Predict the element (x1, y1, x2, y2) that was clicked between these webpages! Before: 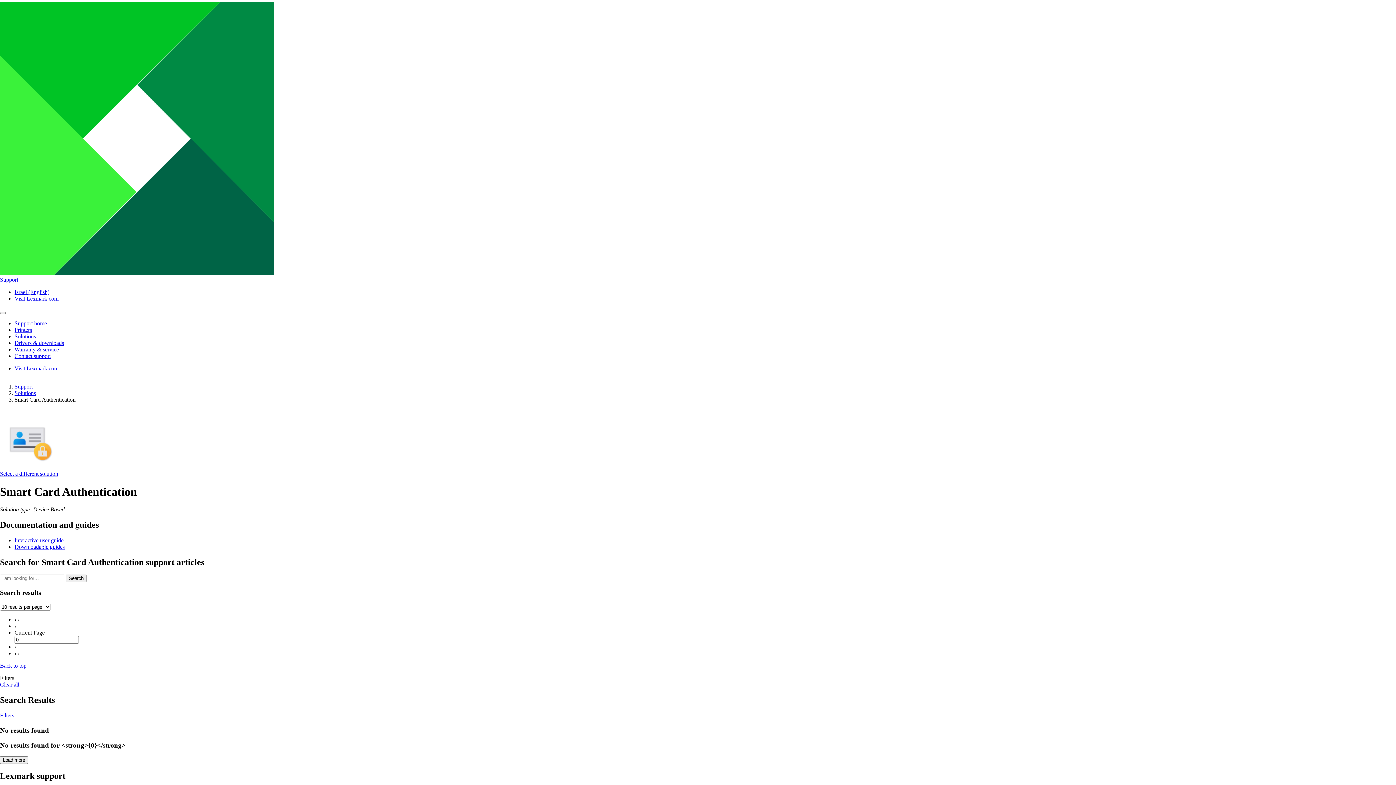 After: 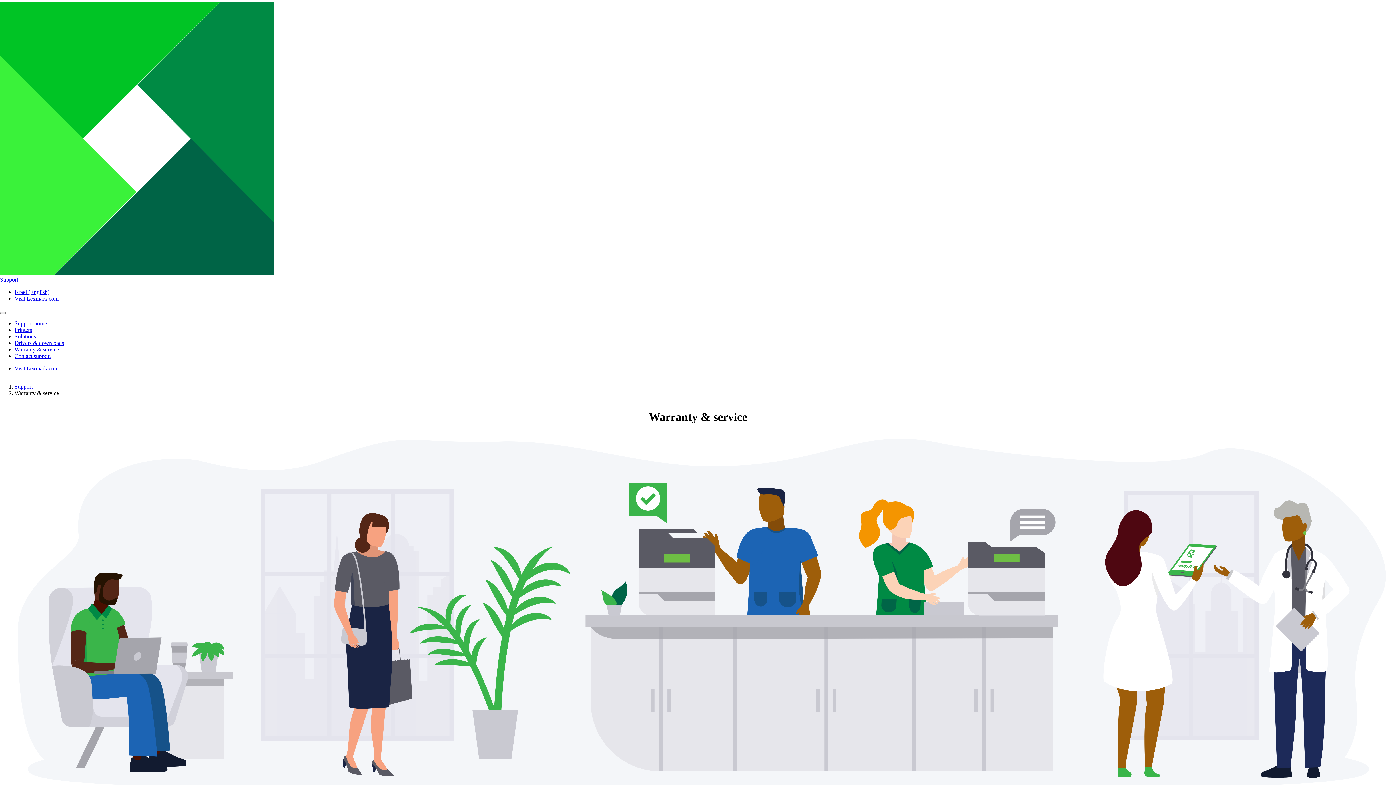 Action: label: Warranty & service bbox: (14, 346, 58, 352)